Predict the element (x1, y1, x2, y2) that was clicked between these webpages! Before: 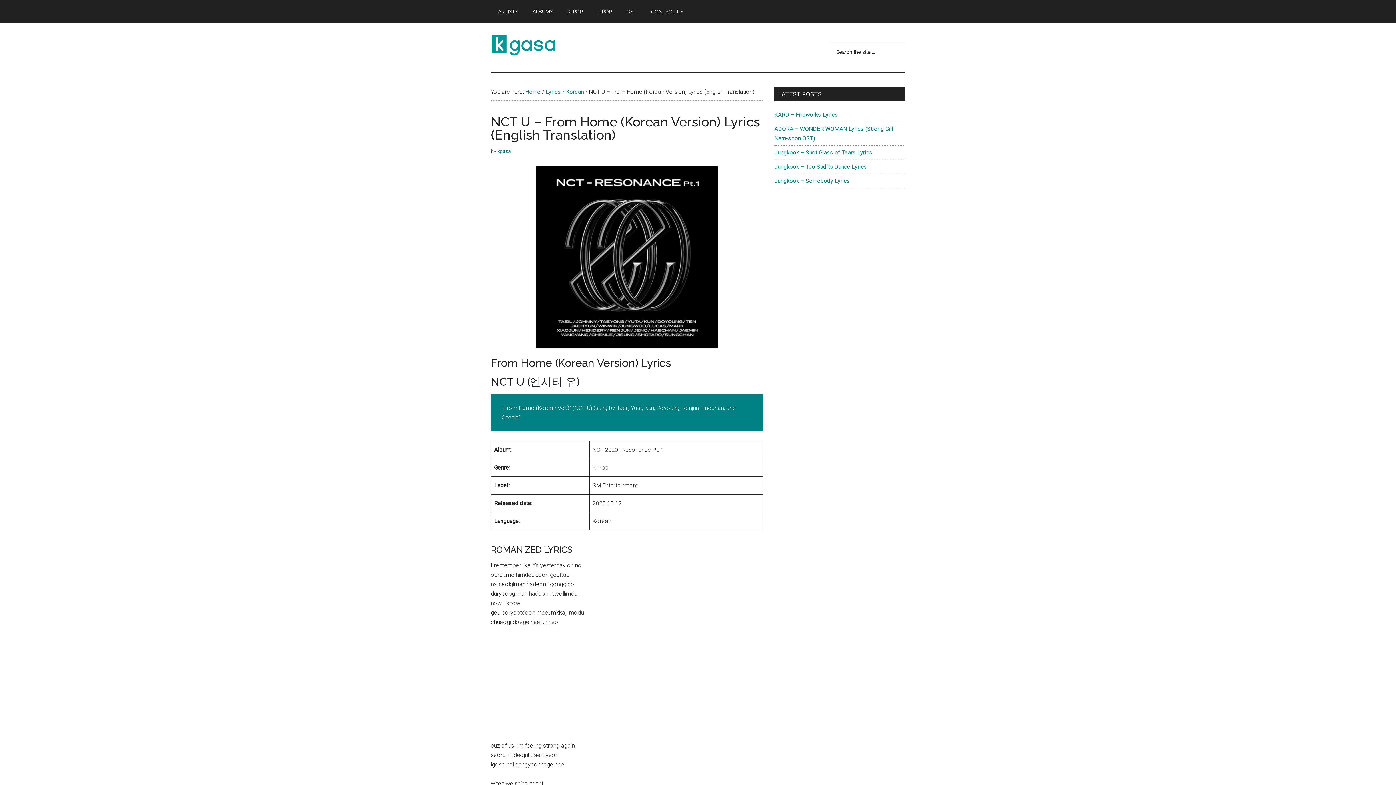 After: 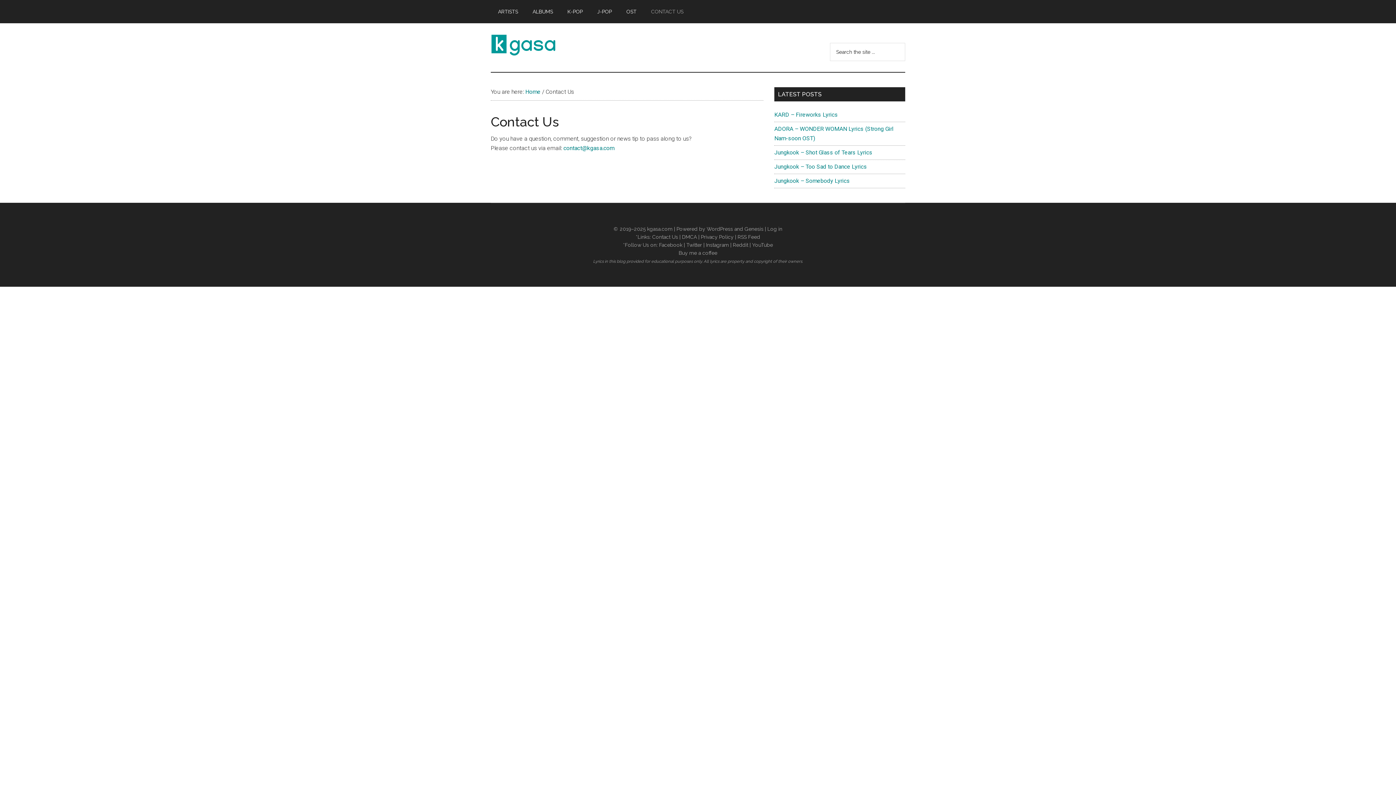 Action: label: CONTACT US bbox: (644, 0, 690, 23)